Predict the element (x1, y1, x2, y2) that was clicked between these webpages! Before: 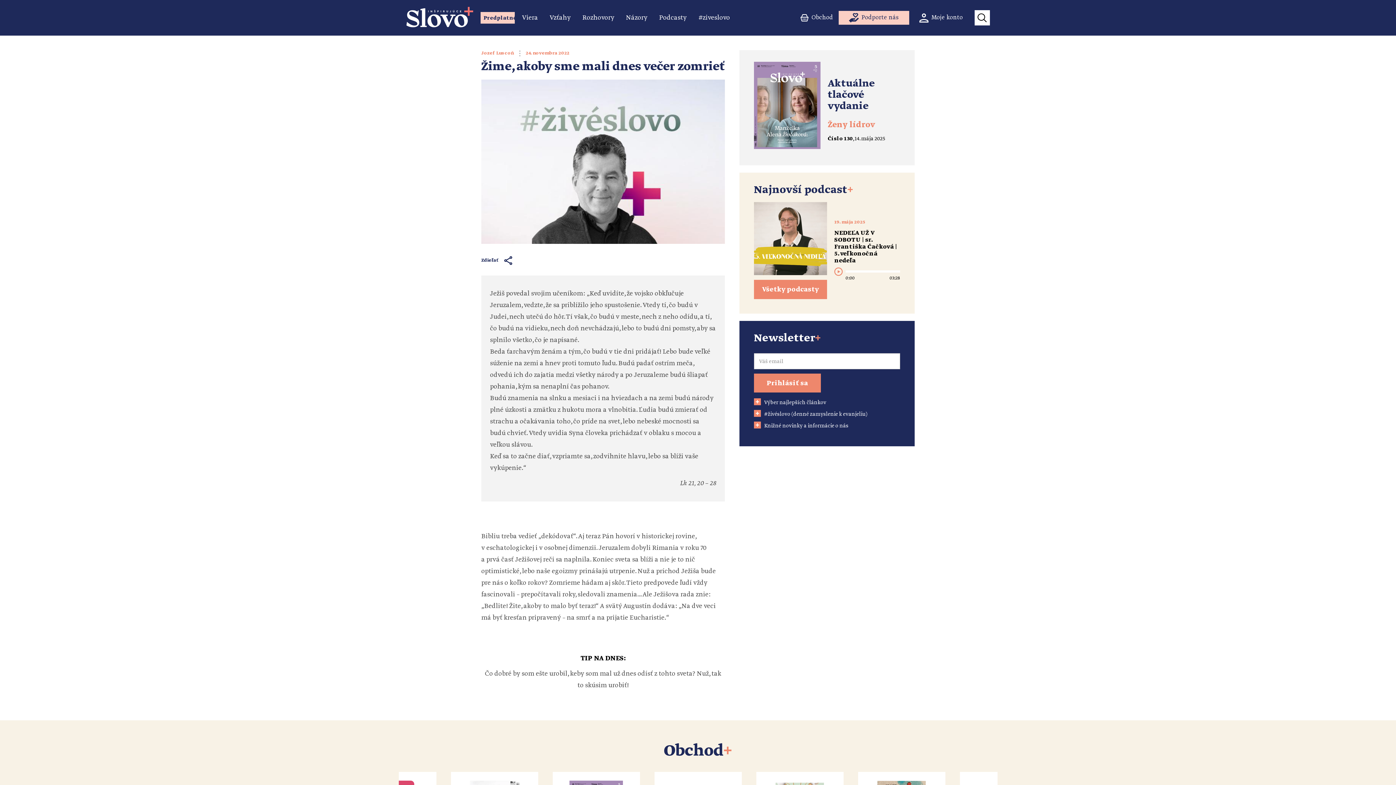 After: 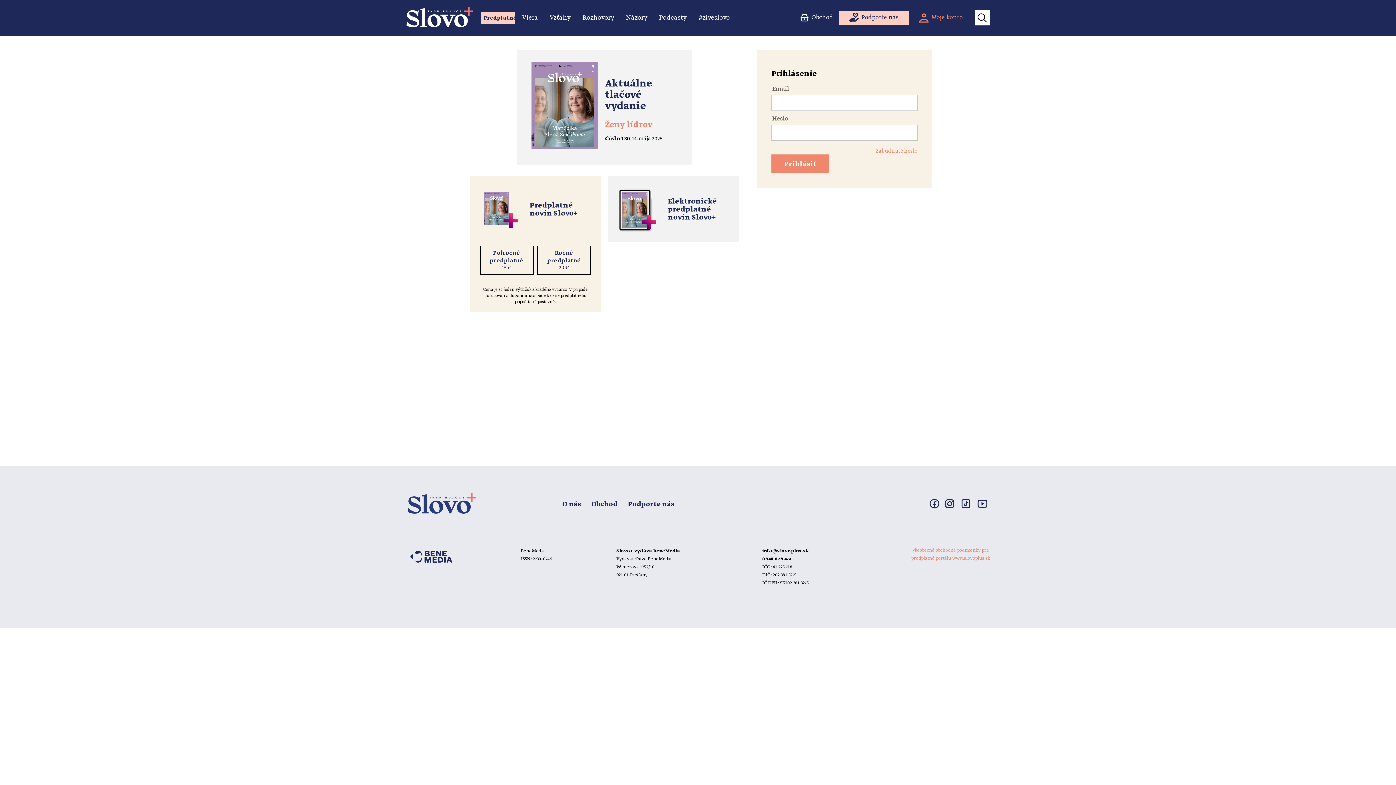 Action: label: Moje konto bbox: (910, 13, 971, 22)